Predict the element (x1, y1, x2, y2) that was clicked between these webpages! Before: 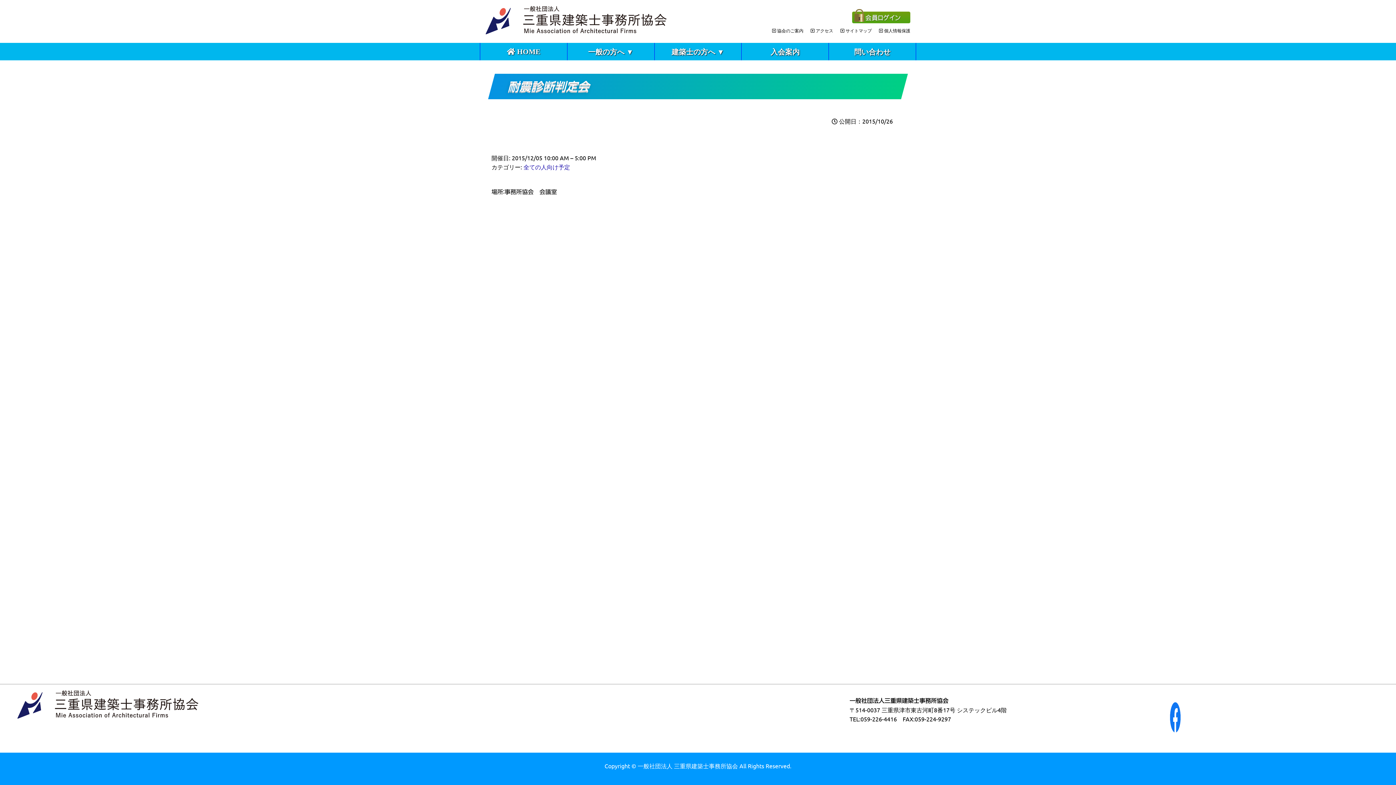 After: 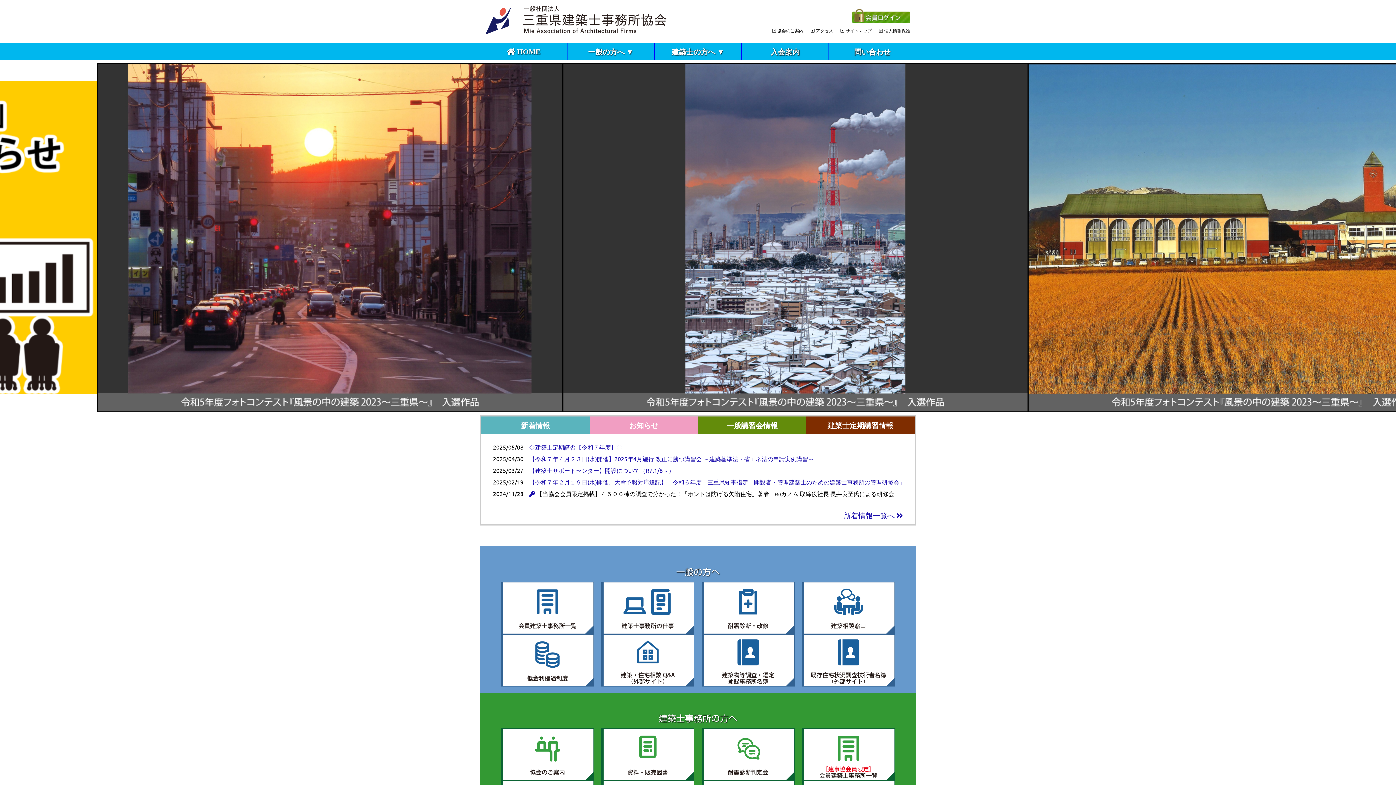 Action: bbox: (485, 28, 667, 35)